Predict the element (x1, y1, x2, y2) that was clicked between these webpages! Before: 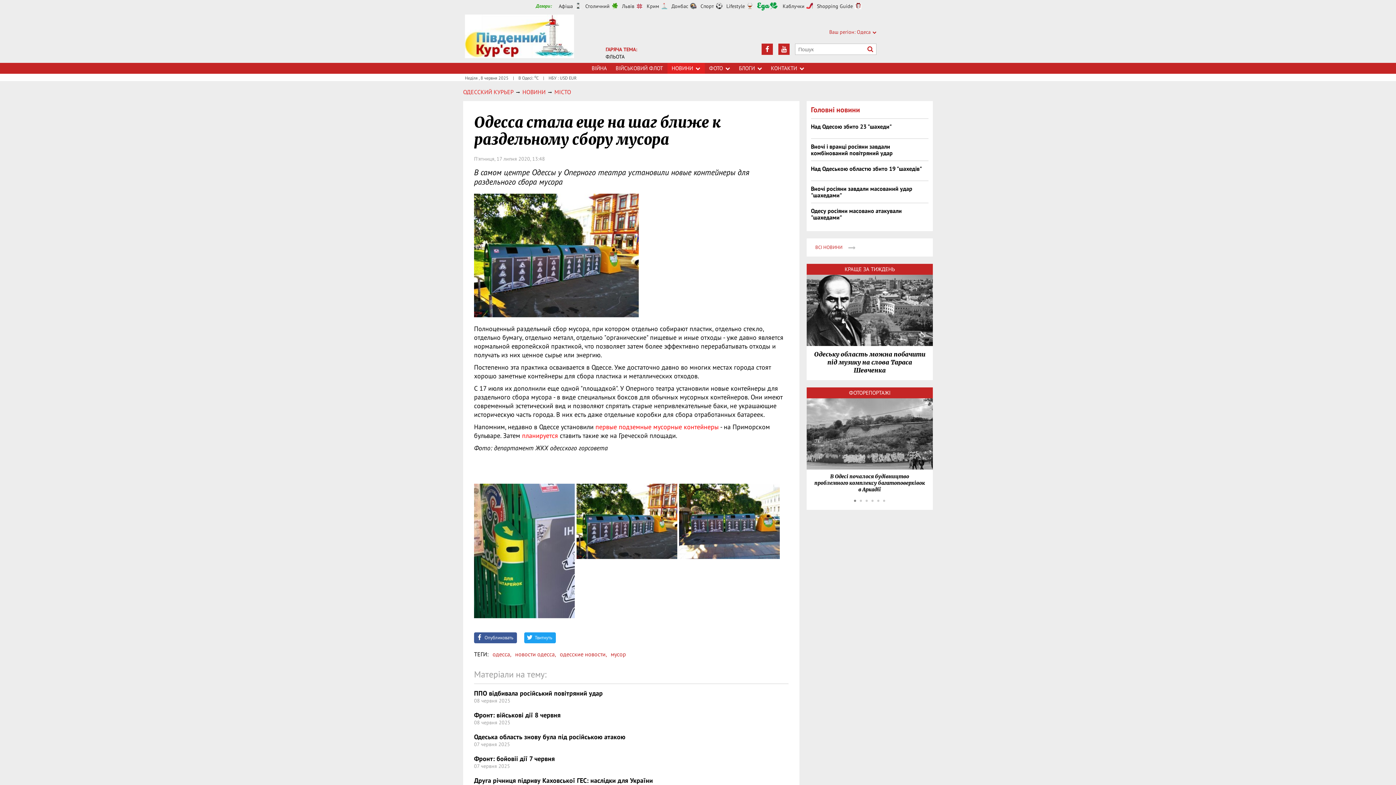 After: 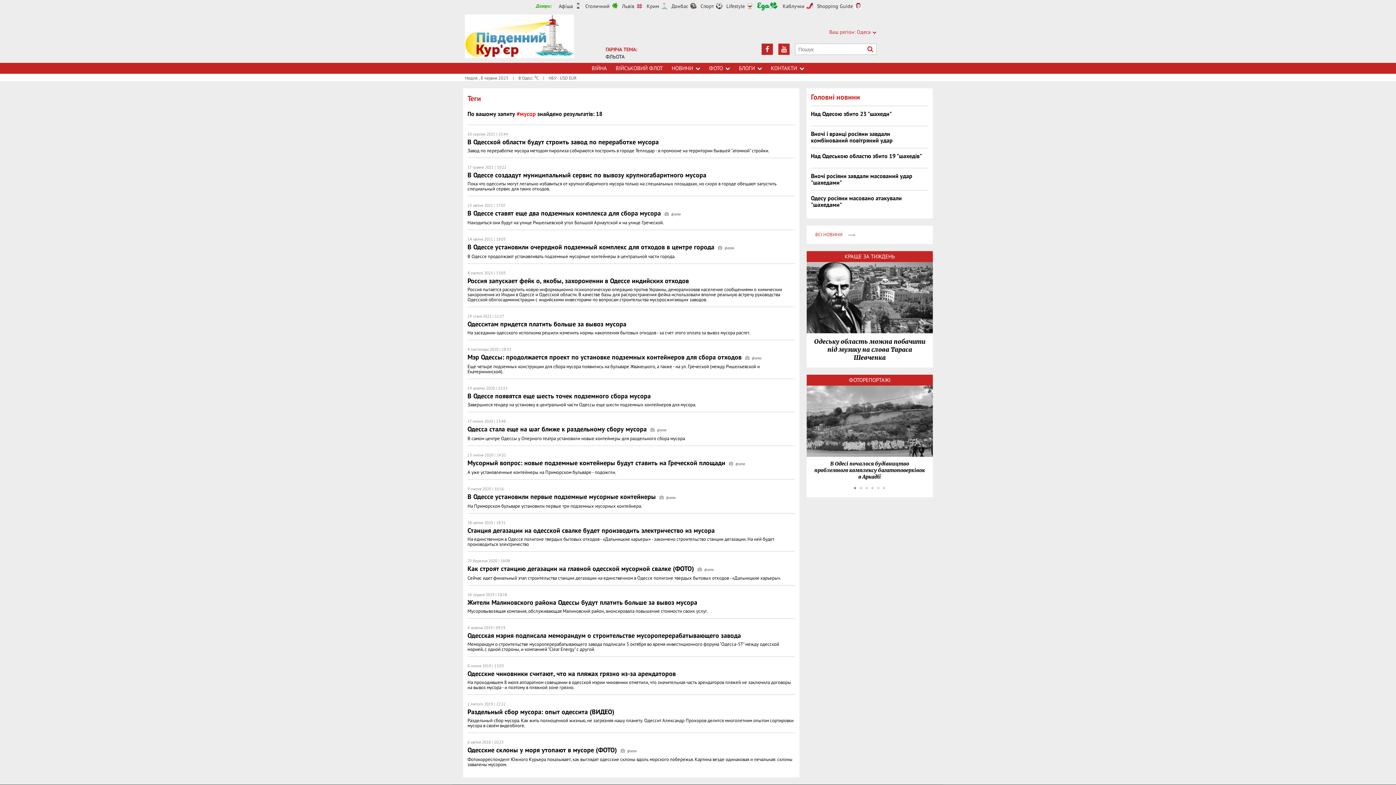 Action: label: мусор bbox: (610, 650, 628, 658)